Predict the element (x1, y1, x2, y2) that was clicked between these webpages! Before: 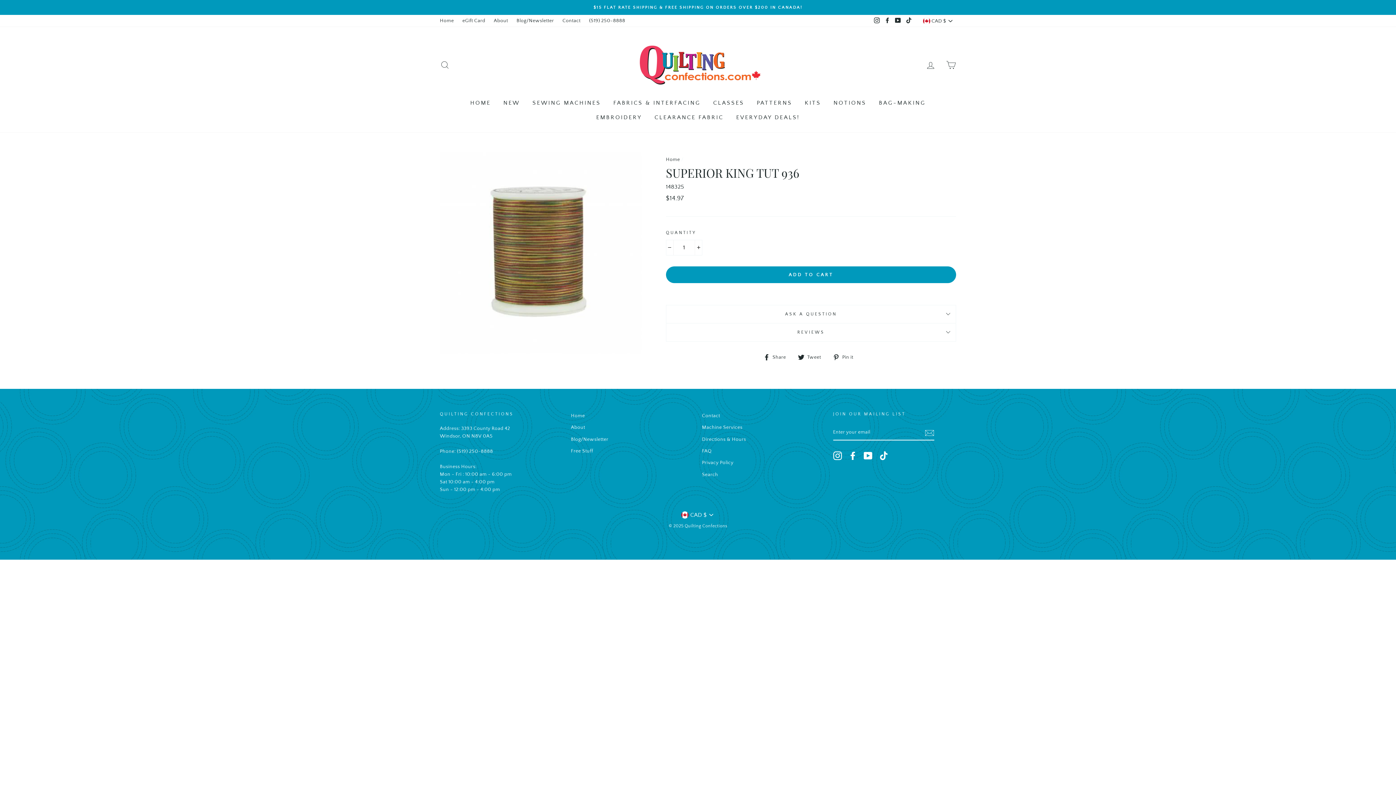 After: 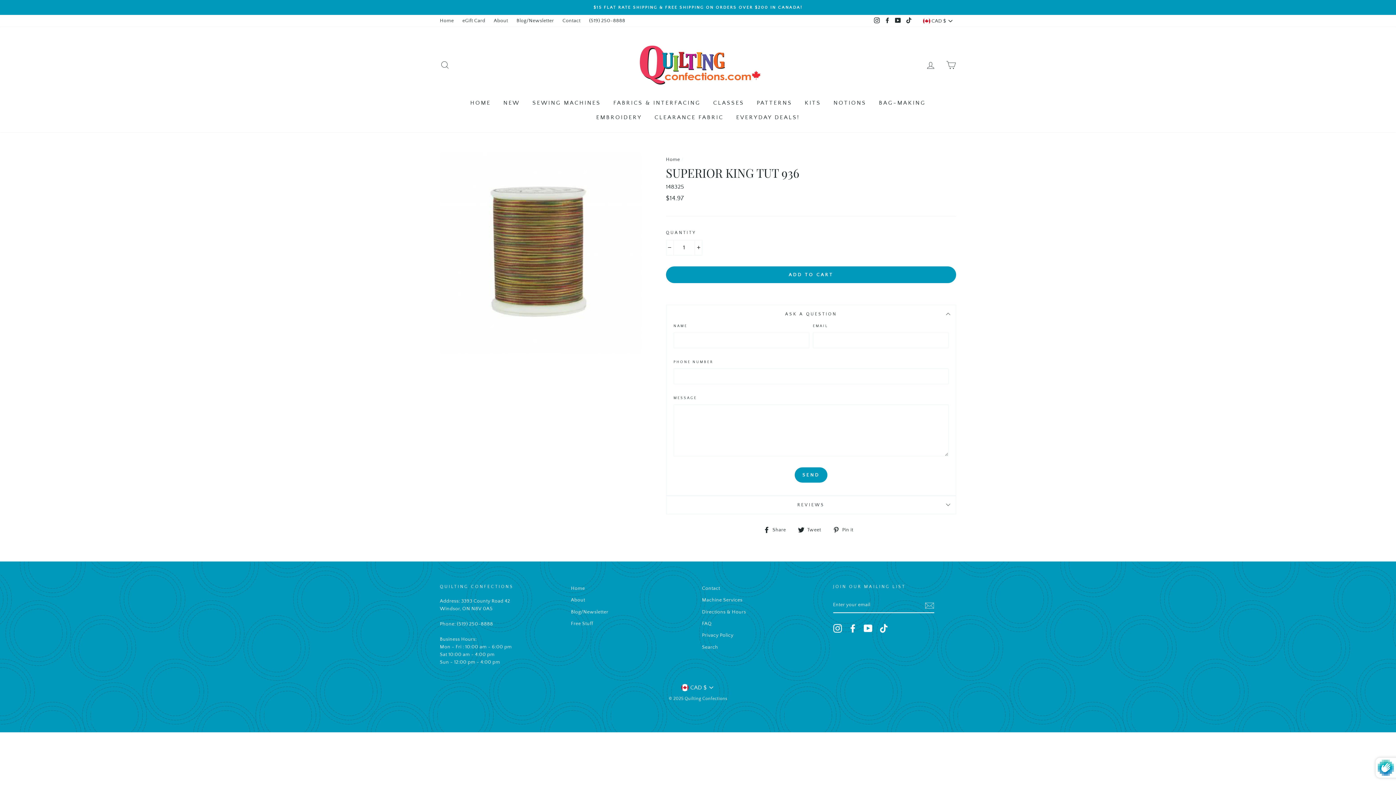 Action: bbox: (666, 305, 956, 323) label: ASK A QUESTION